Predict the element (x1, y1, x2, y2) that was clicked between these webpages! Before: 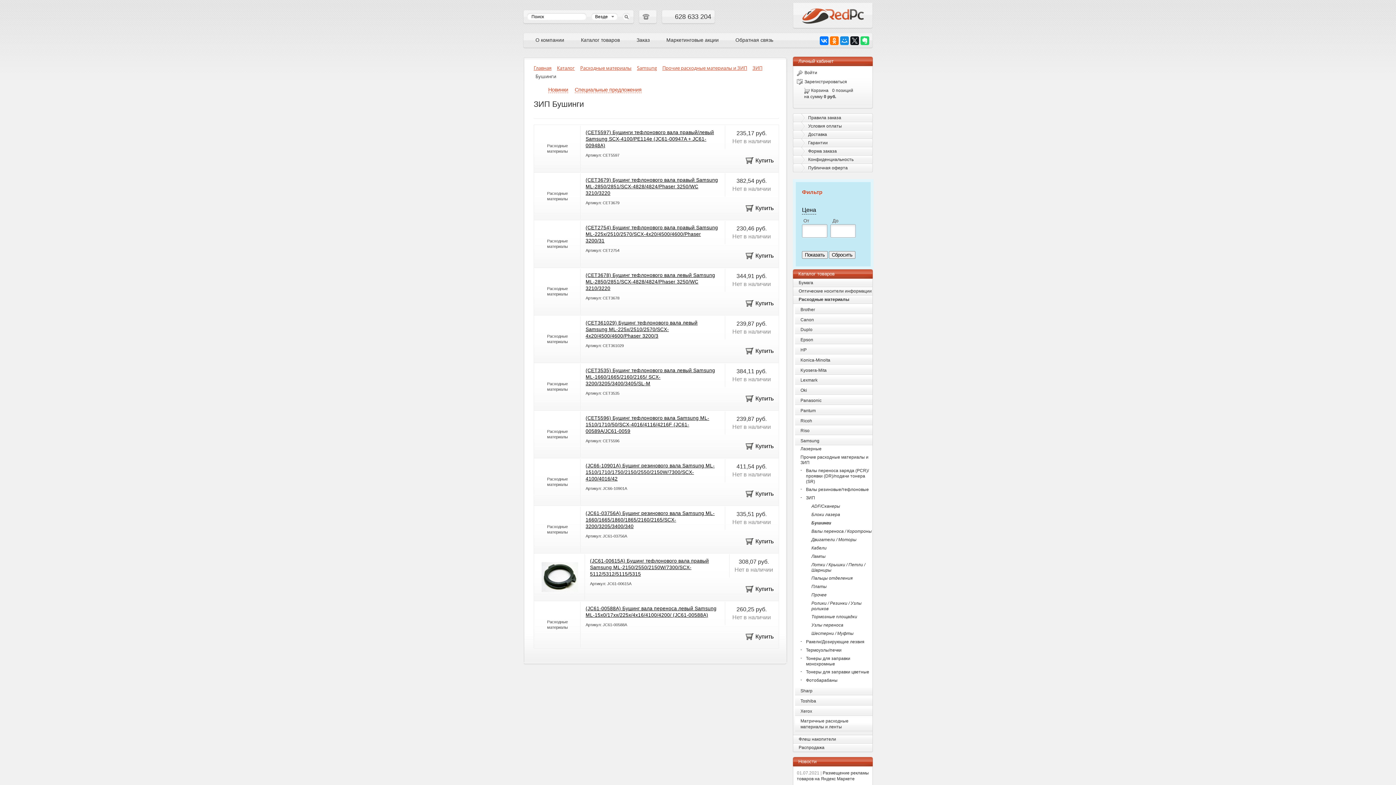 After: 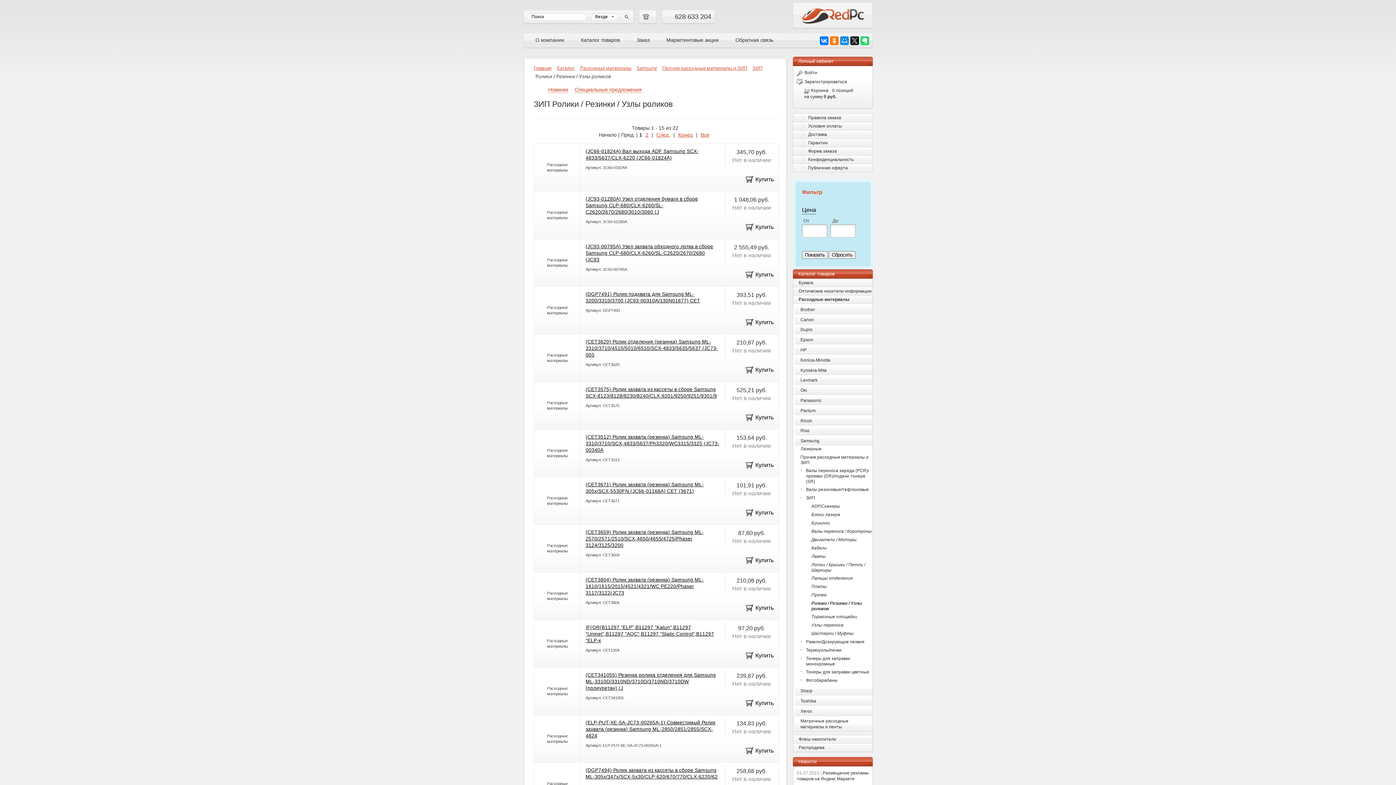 Action: bbox: (806, 600, 872, 613) label: Ролики / Резинки / Узлы роликов